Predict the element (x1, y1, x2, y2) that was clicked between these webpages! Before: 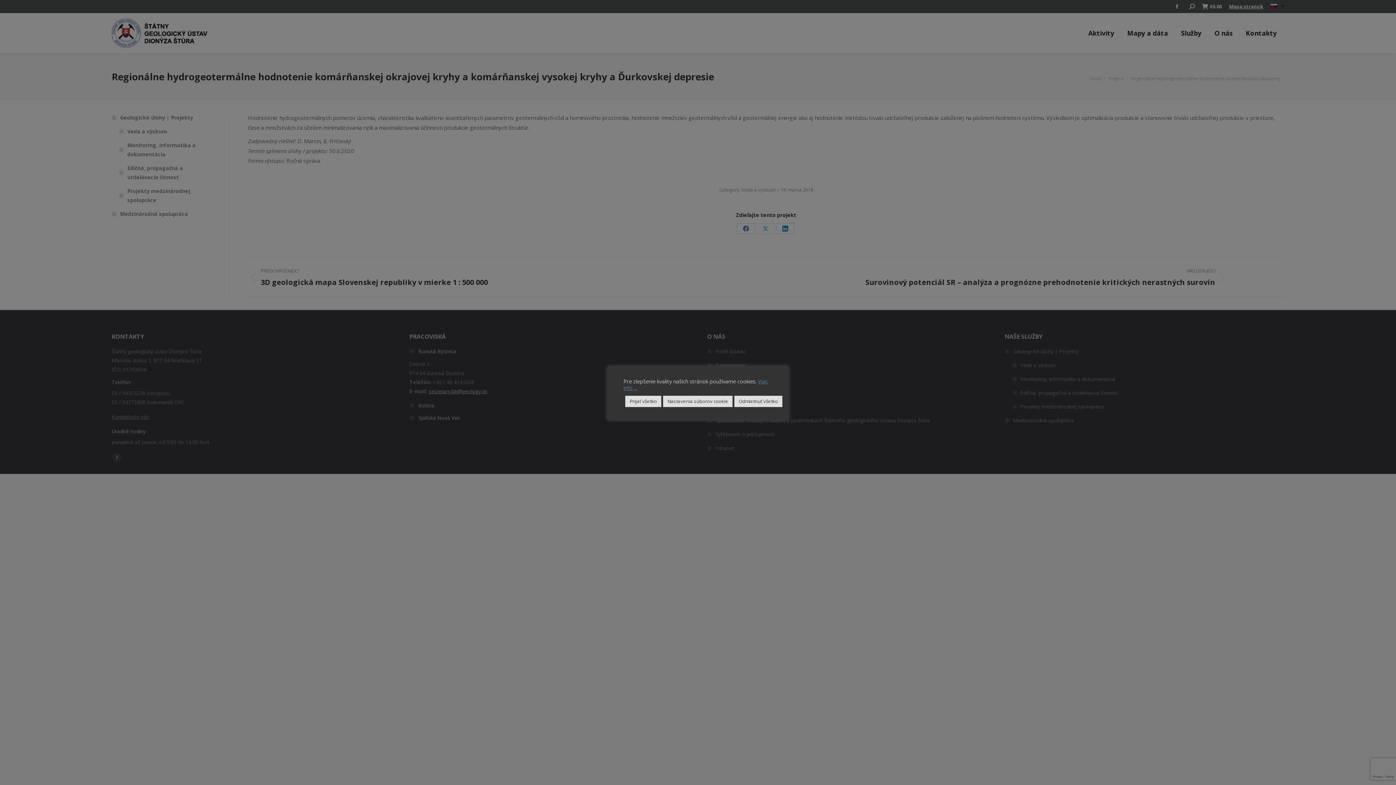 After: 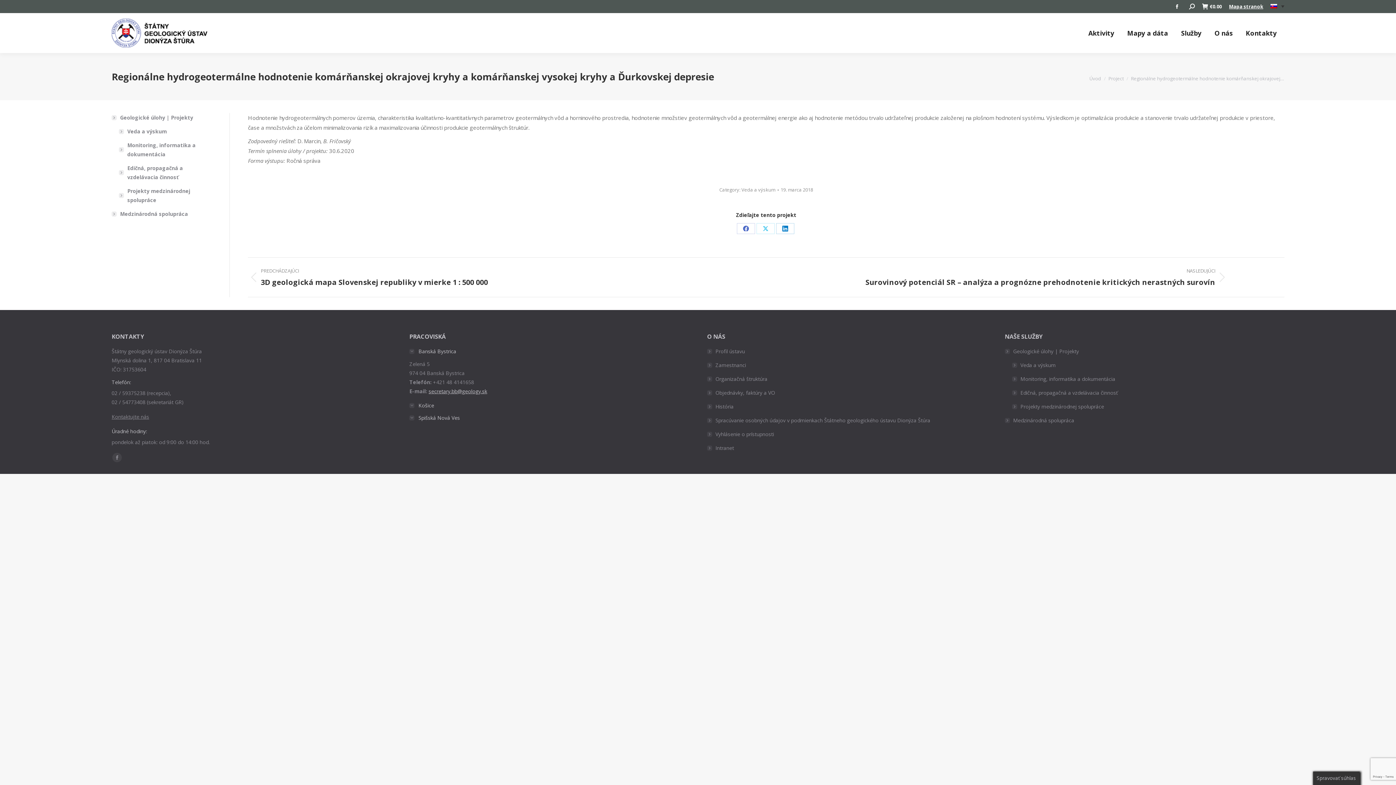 Action: bbox: (734, 395, 782, 407) label: Odmietnuť všetko